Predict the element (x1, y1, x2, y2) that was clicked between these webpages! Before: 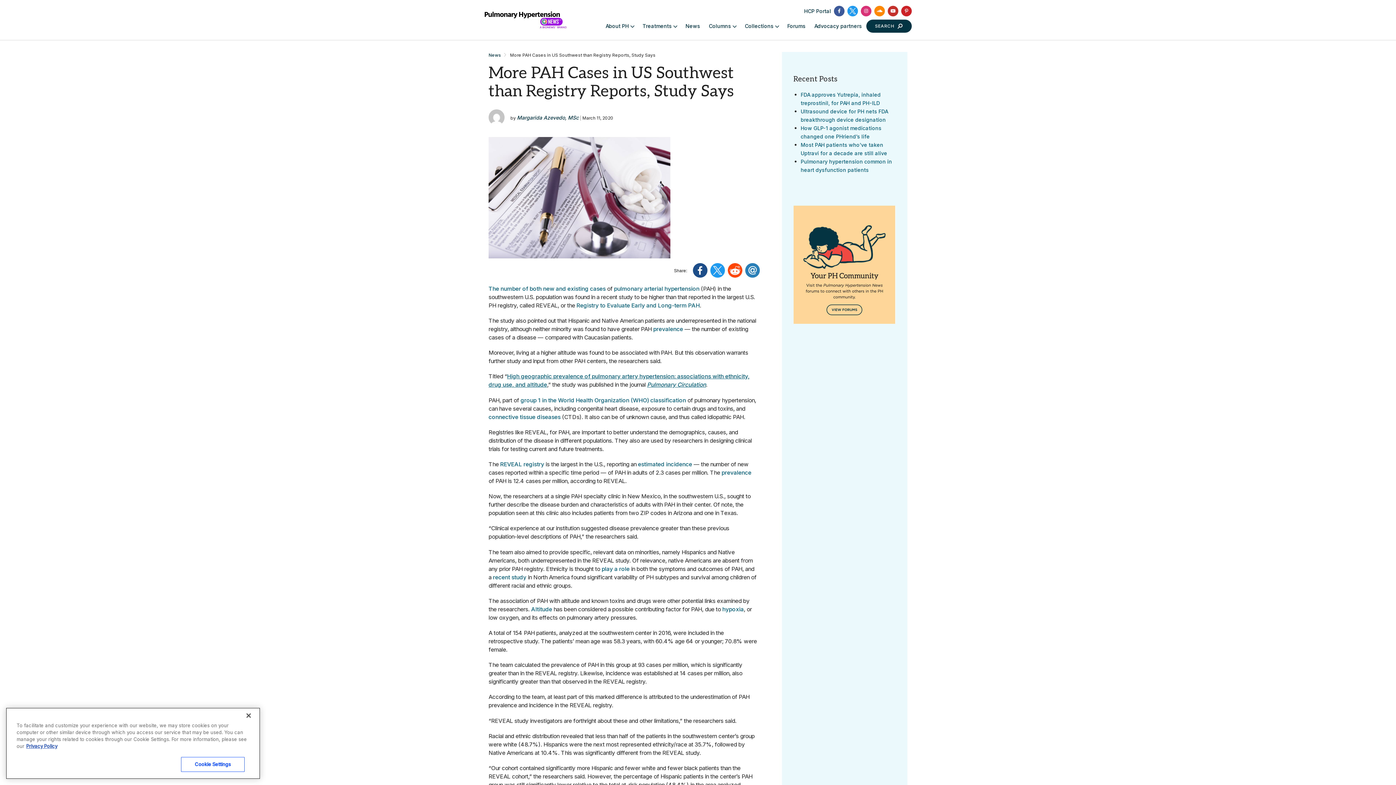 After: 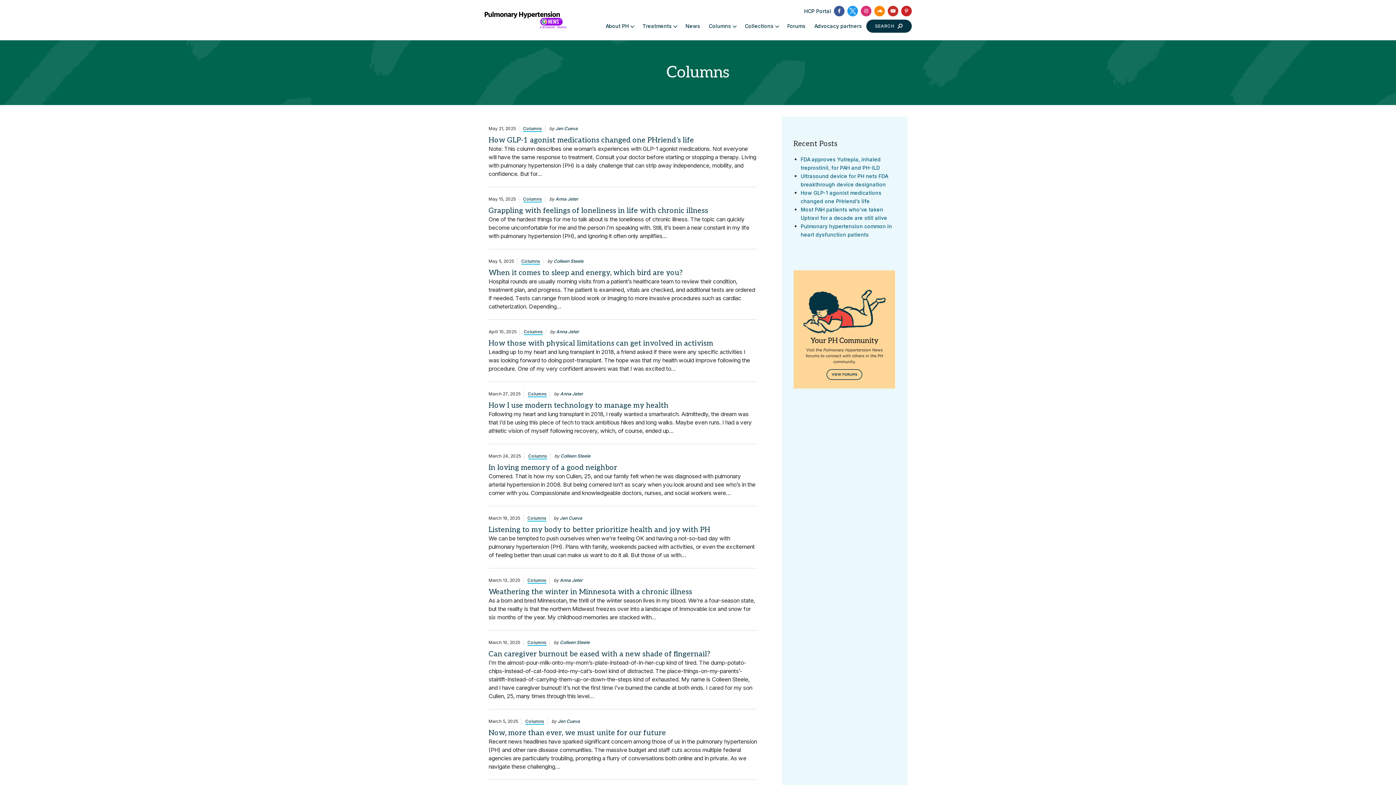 Action: bbox: (708, 17, 736, 34) label: Columns